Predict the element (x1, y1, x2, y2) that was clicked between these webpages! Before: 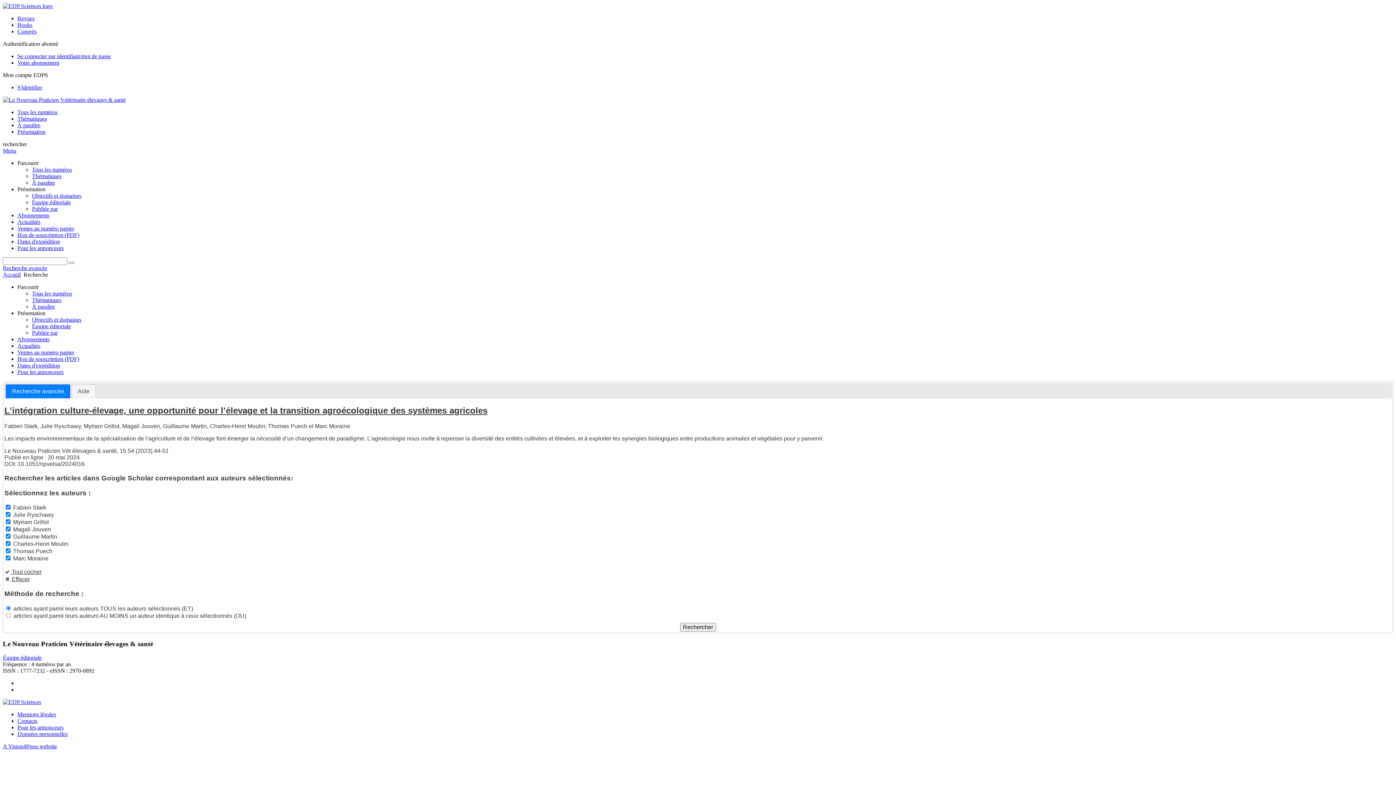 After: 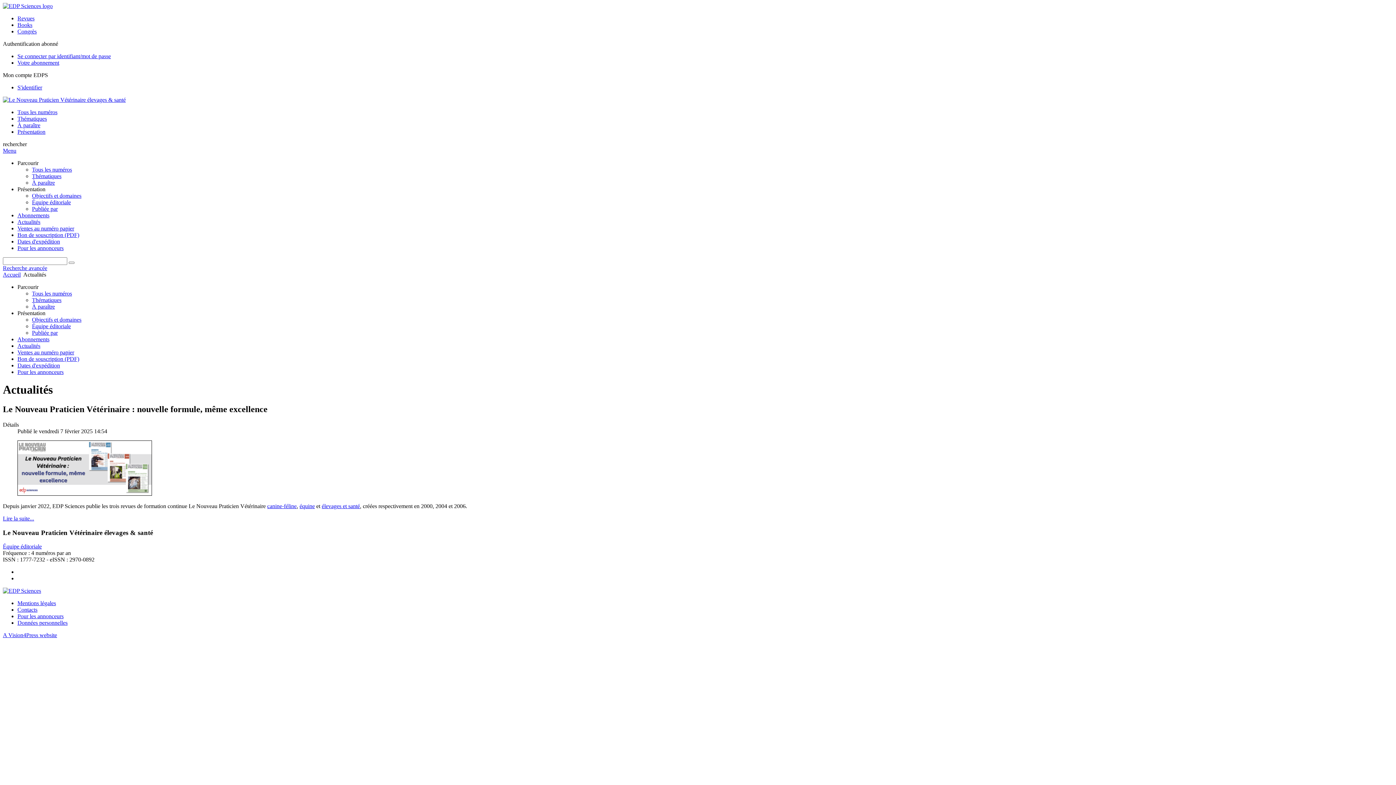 Action: bbox: (17, 342, 40, 349) label: Actualités